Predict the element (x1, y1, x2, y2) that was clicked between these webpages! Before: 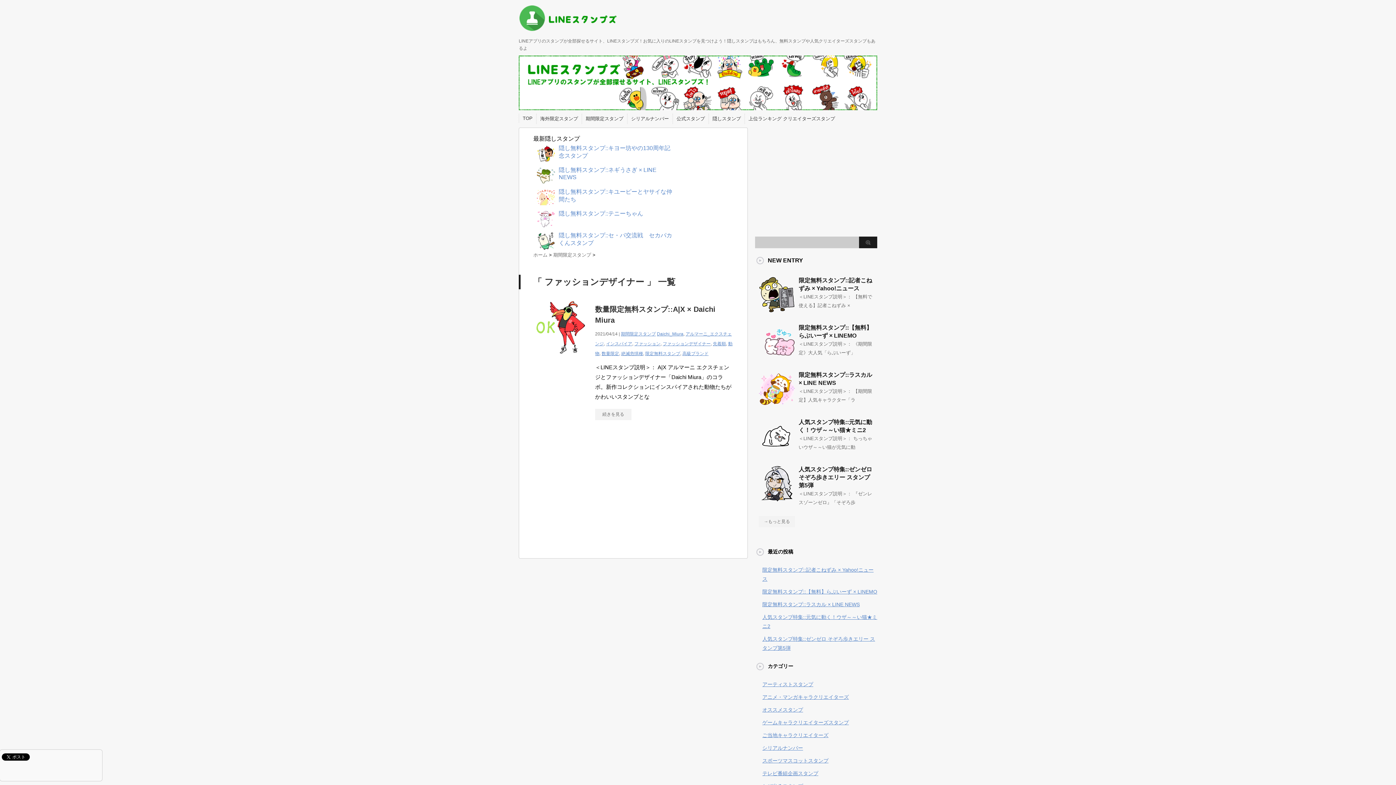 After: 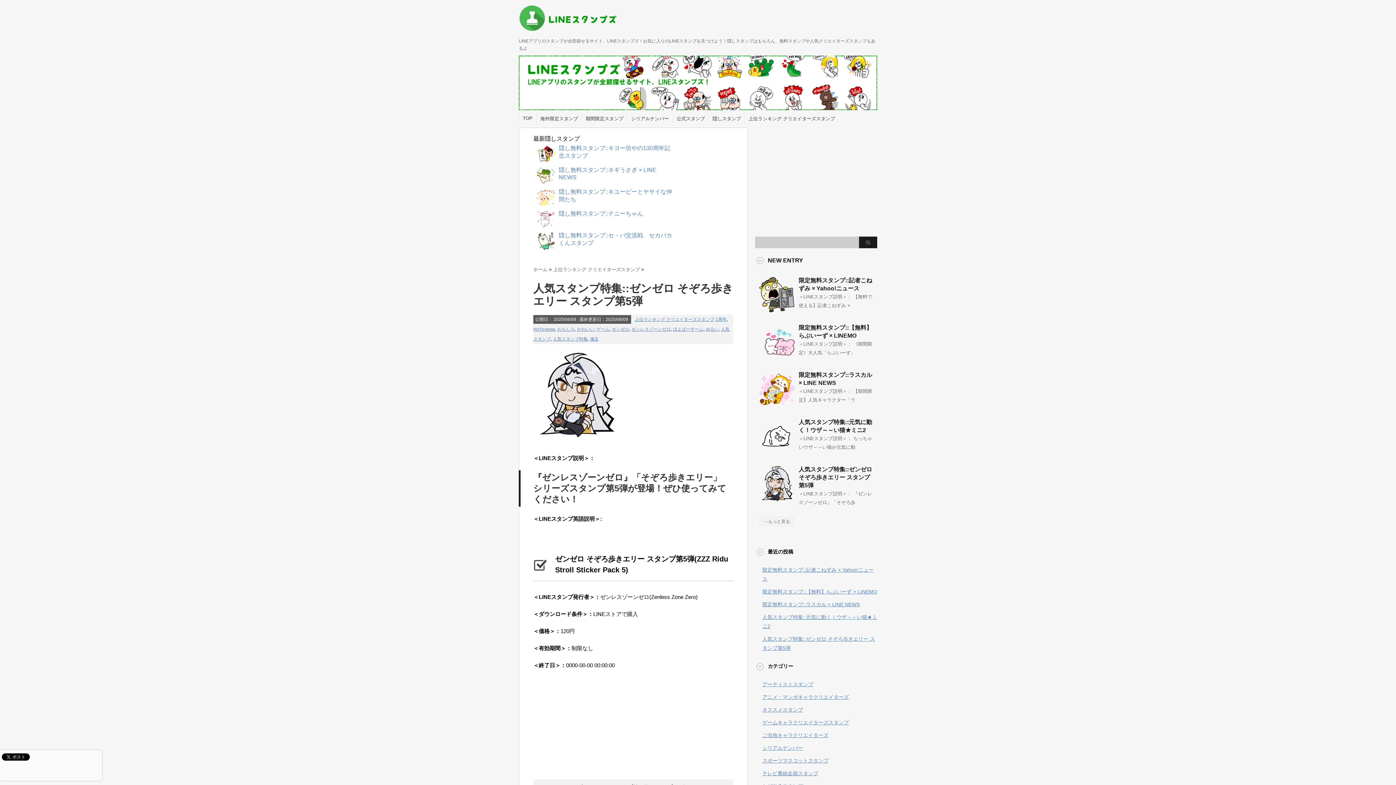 Action: label: 人気スタンプ特集::ゼンゼロ そぞろ歩きエリー スタンプ第5弾 bbox: (798, 466, 872, 488)